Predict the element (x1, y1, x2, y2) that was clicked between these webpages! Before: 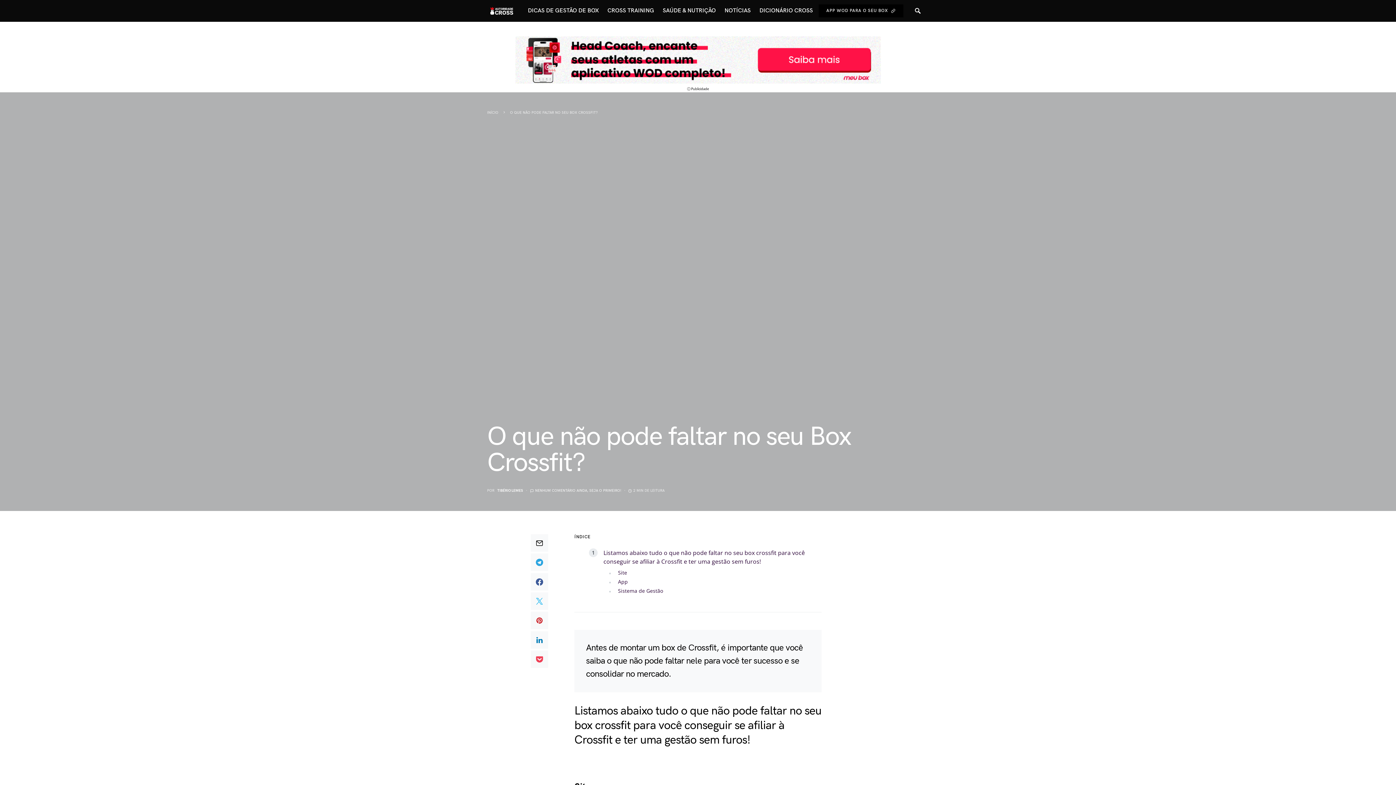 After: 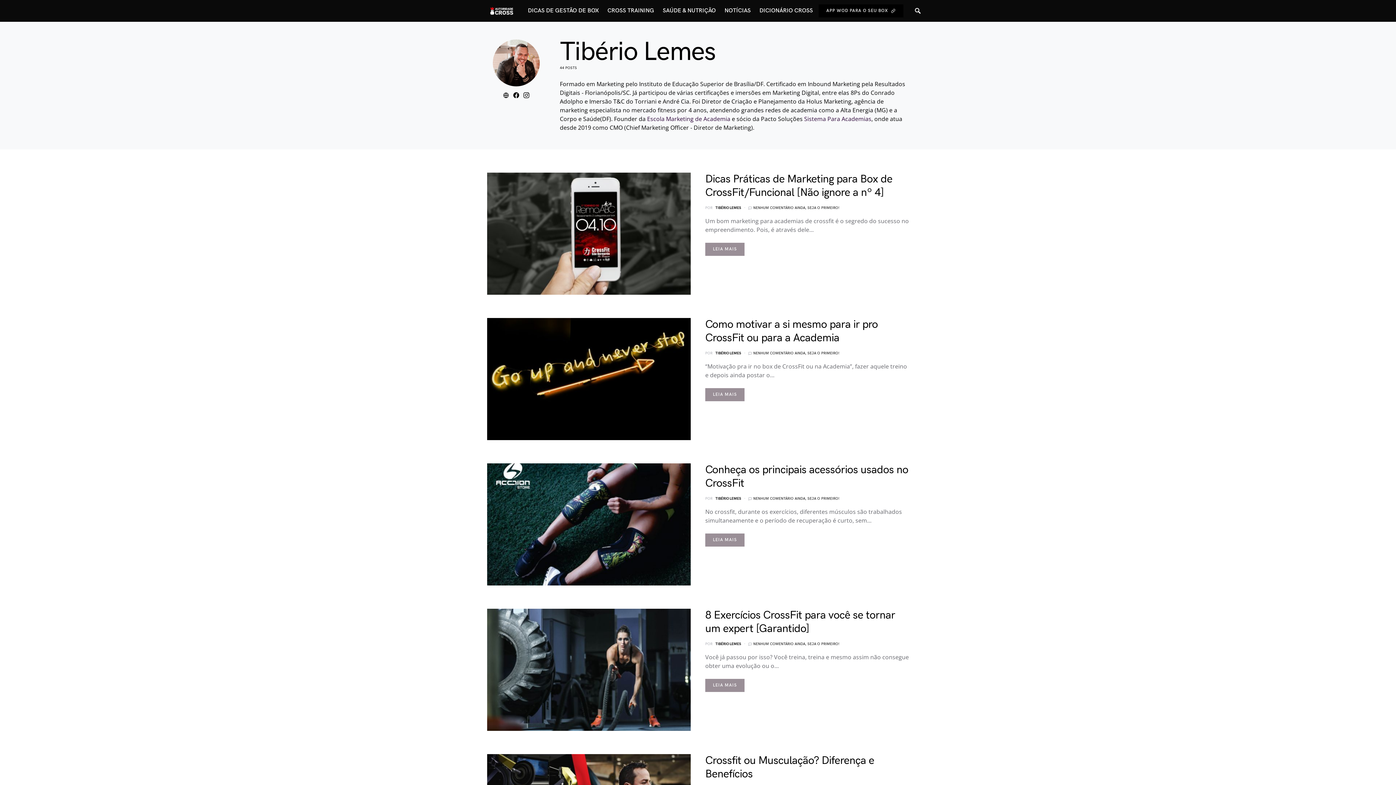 Action: label: TIBÉRIO LEMES bbox: (497, 488, 523, 493)